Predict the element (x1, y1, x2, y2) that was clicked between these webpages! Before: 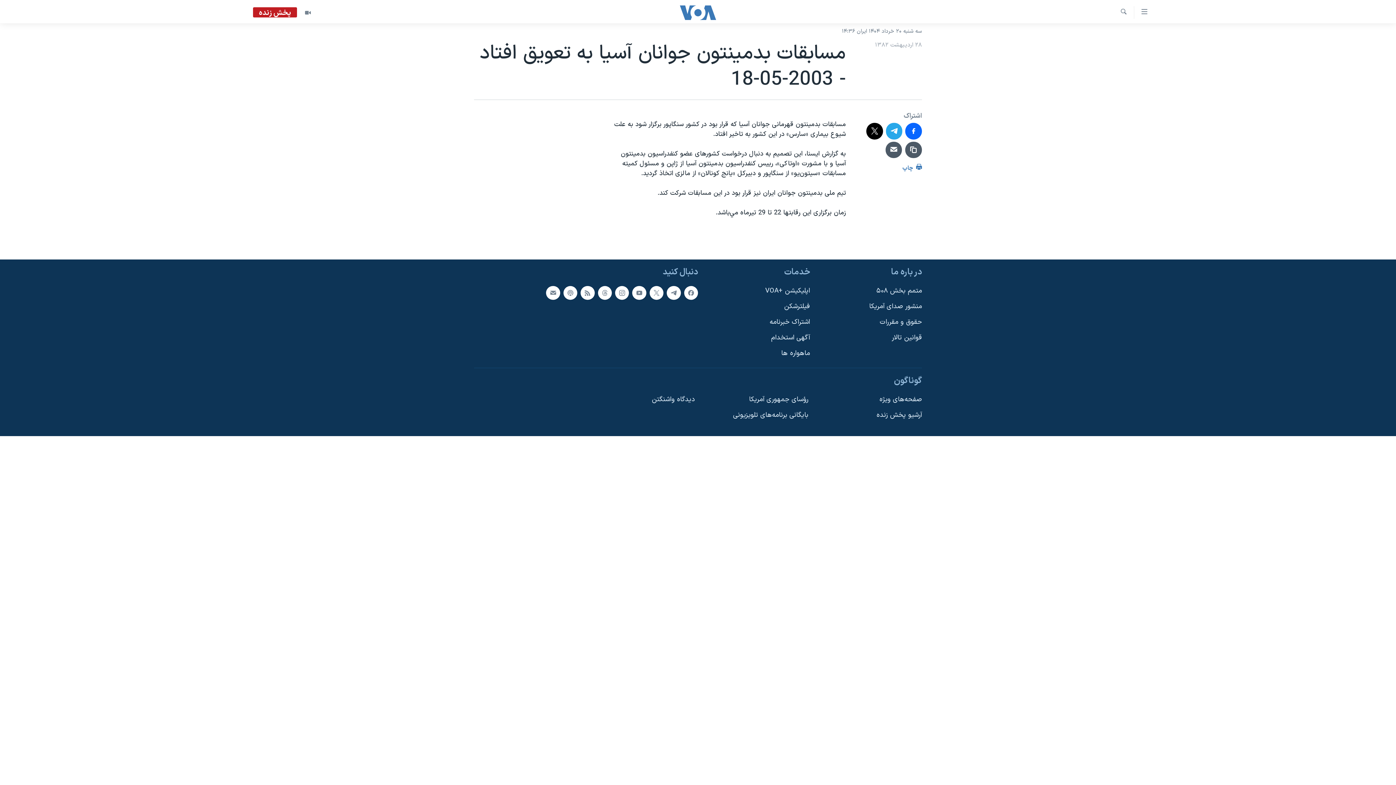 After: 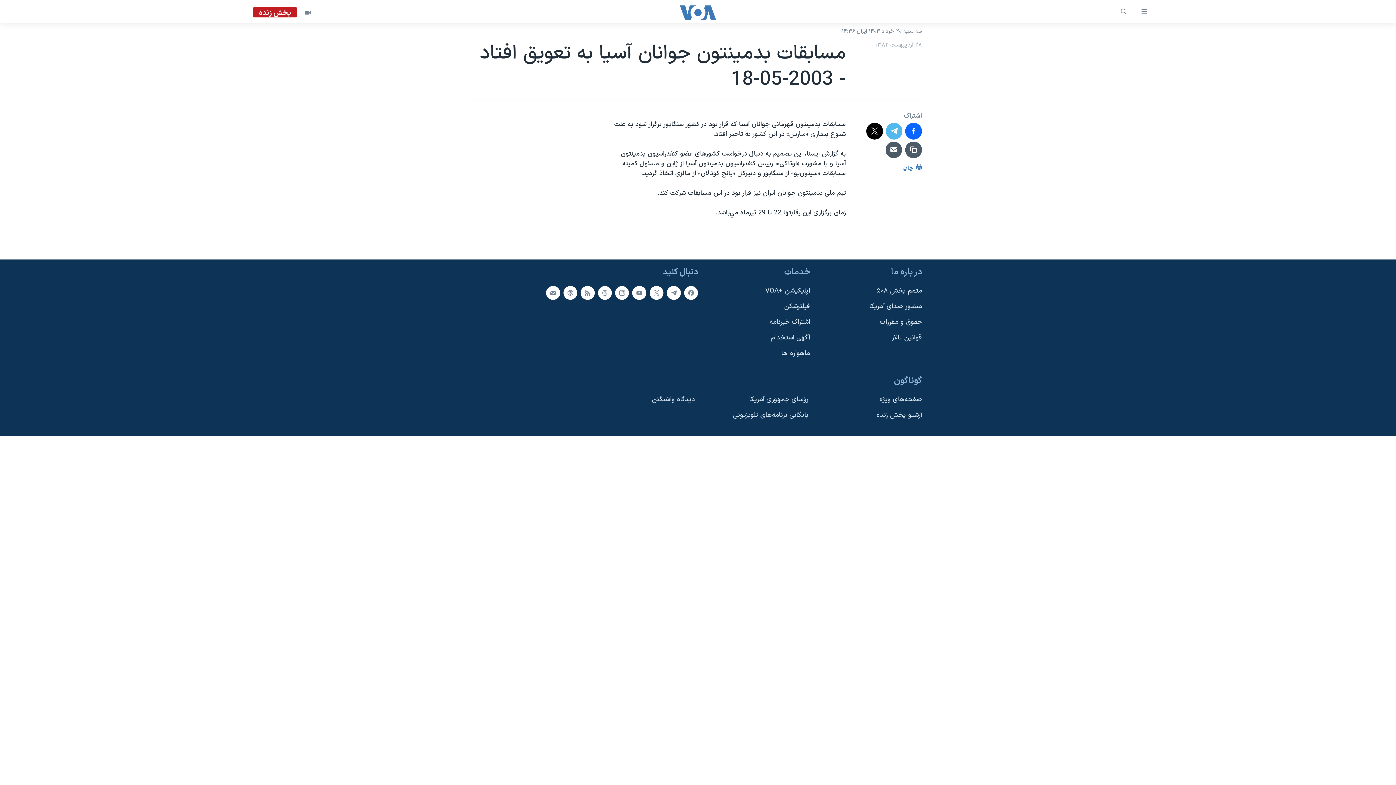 Action: bbox: (886, 122, 902, 139)